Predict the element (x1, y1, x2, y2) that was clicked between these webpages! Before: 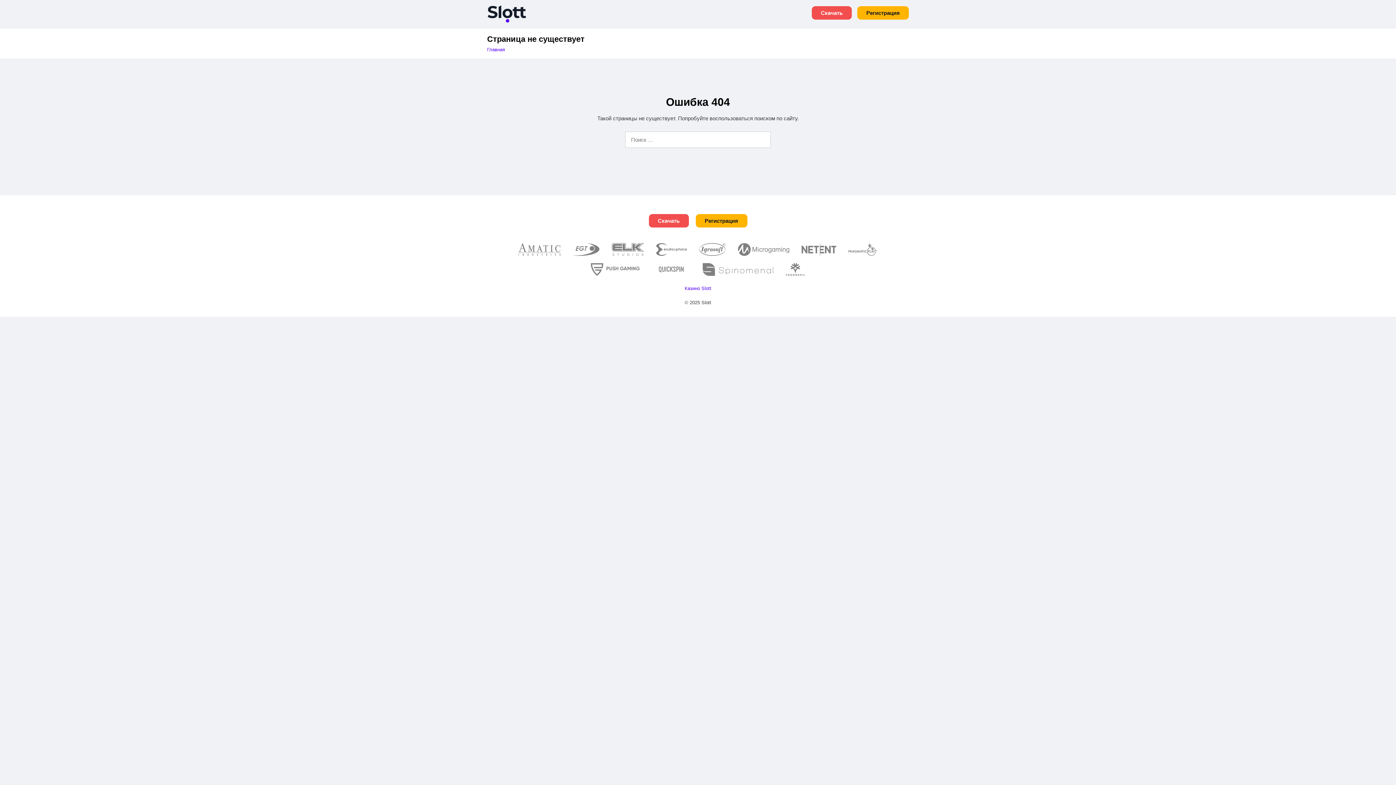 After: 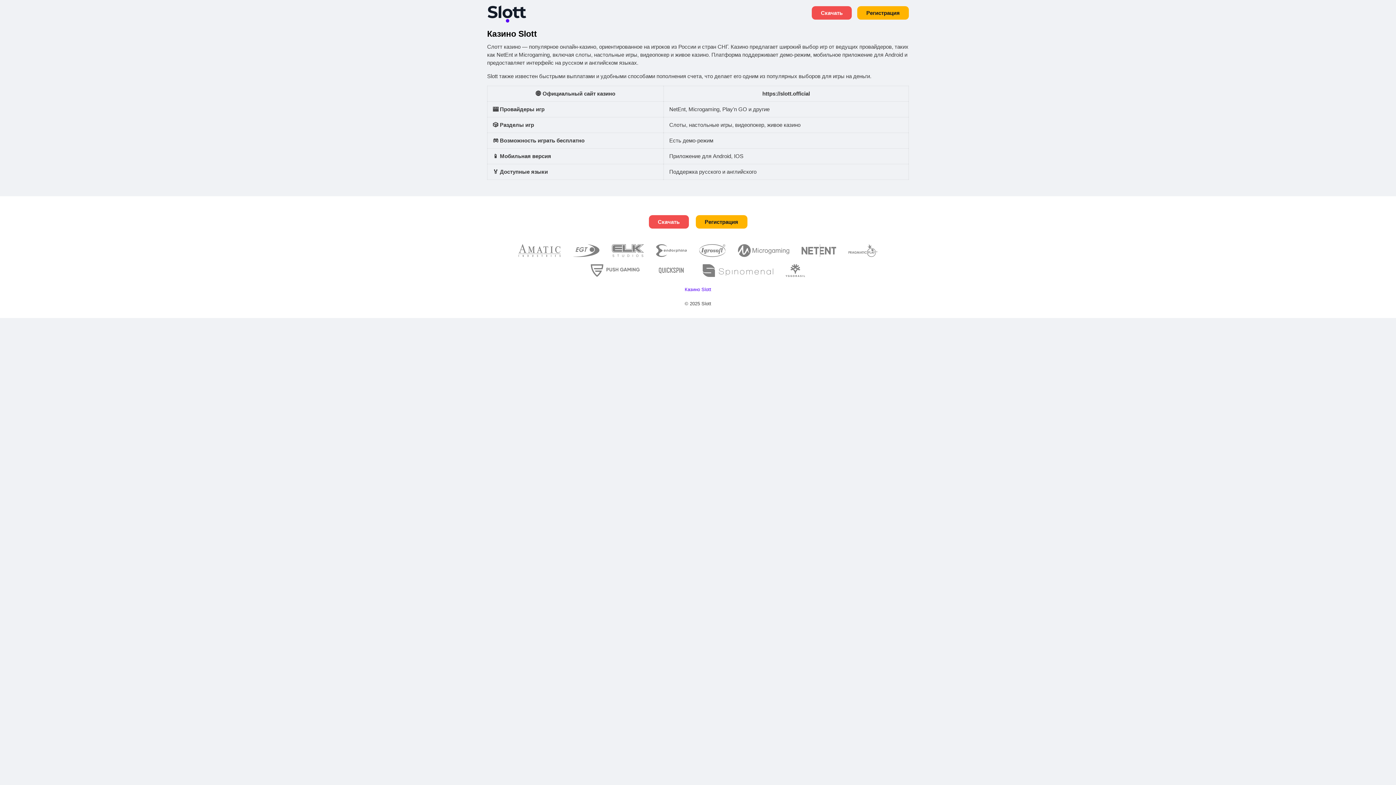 Action: bbox: (487, 10, 527, 16)